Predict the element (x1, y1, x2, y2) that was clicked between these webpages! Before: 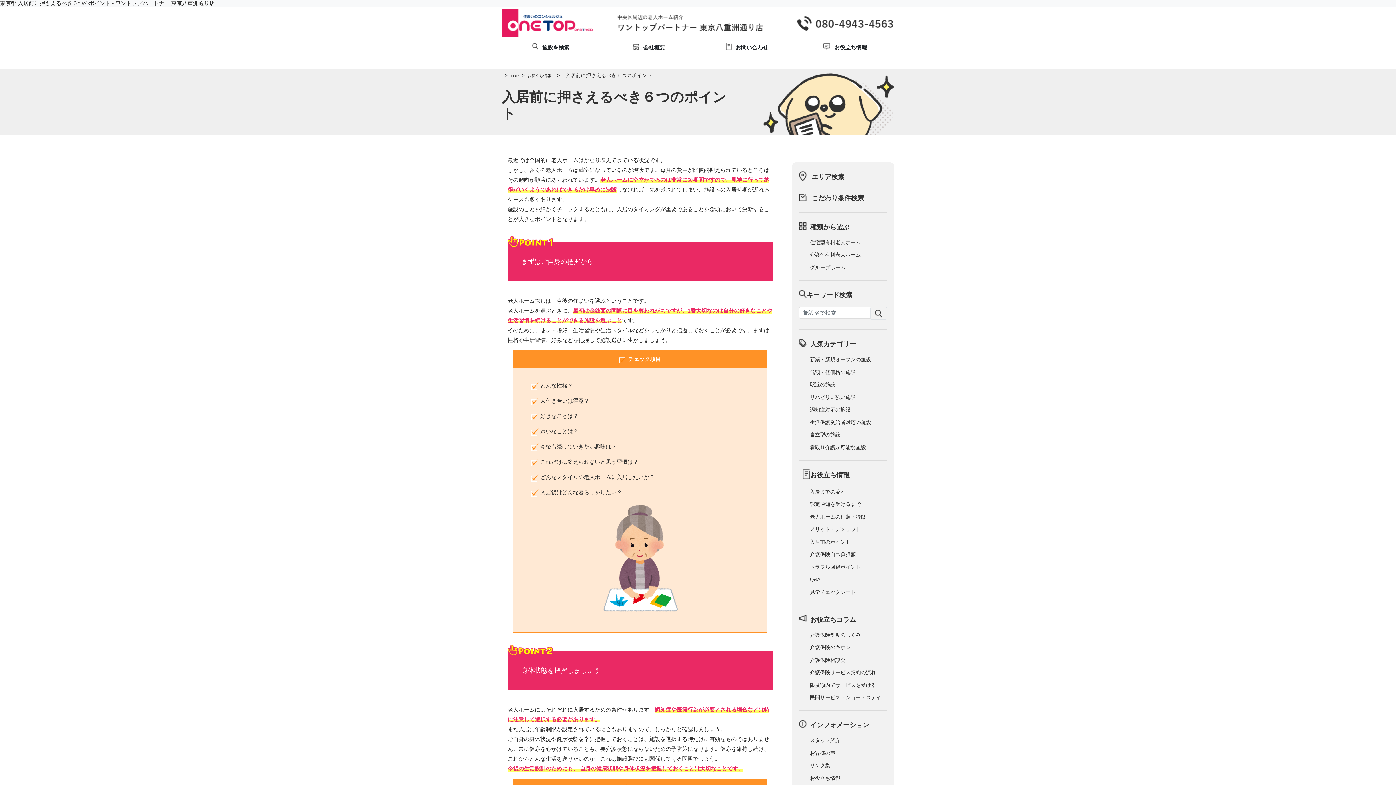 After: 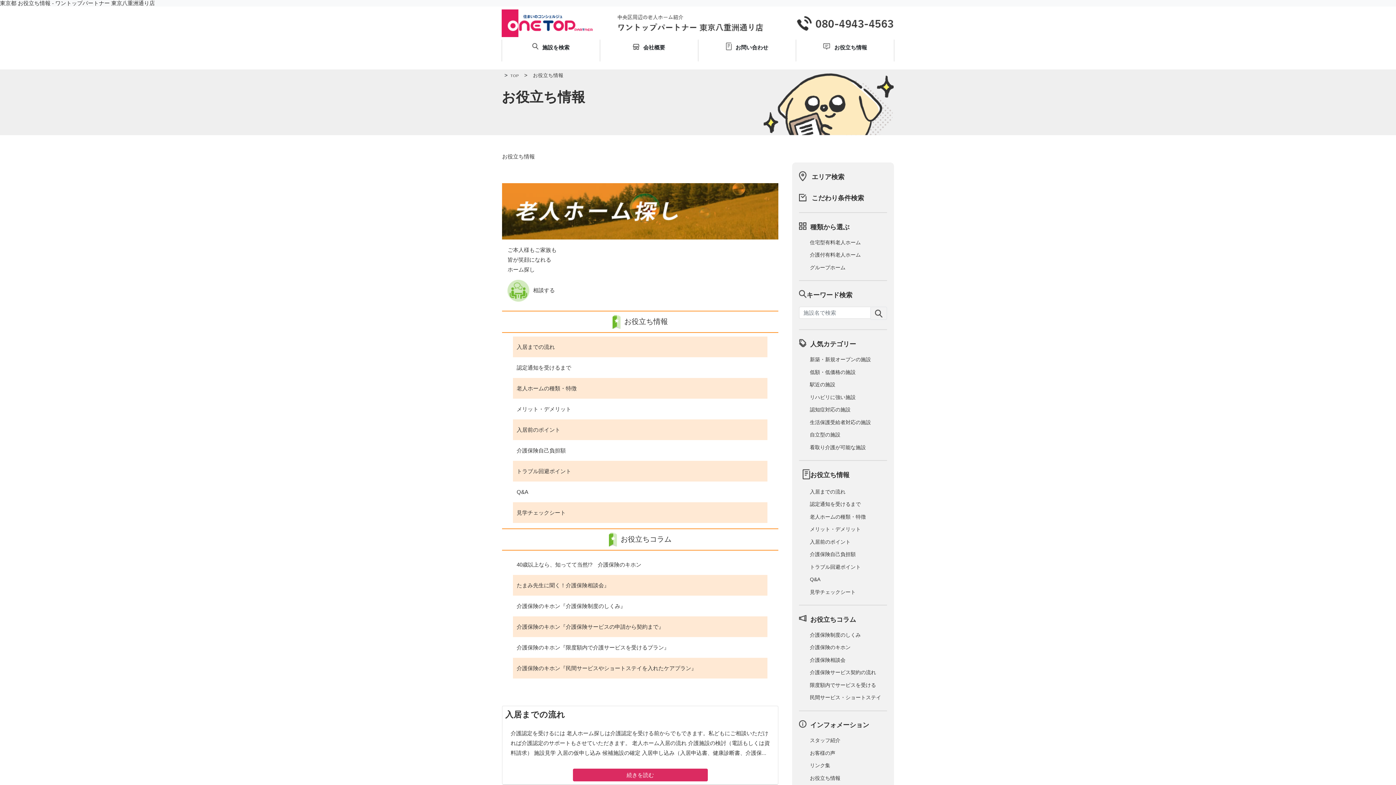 Action: label: お役立ち情報 bbox: (810, 775, 840, 781)